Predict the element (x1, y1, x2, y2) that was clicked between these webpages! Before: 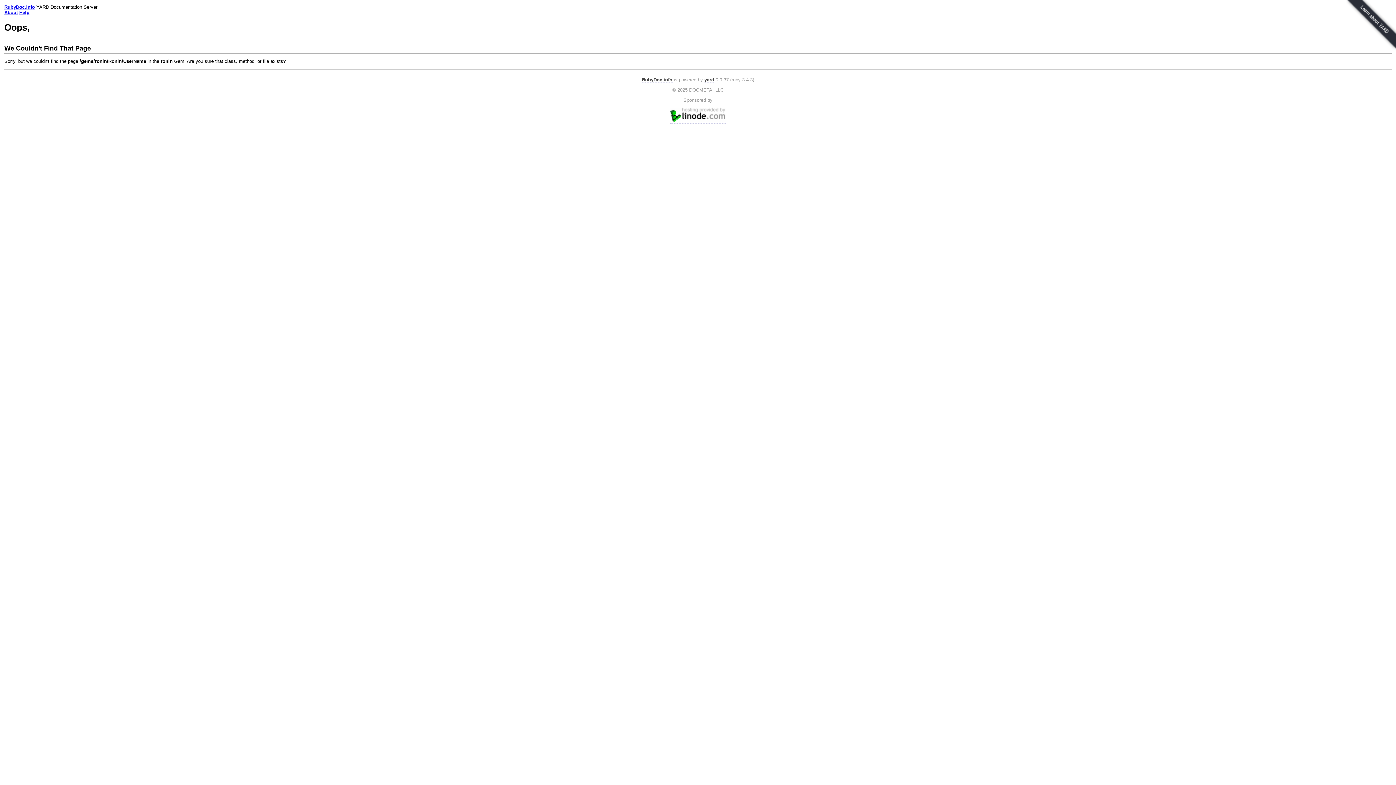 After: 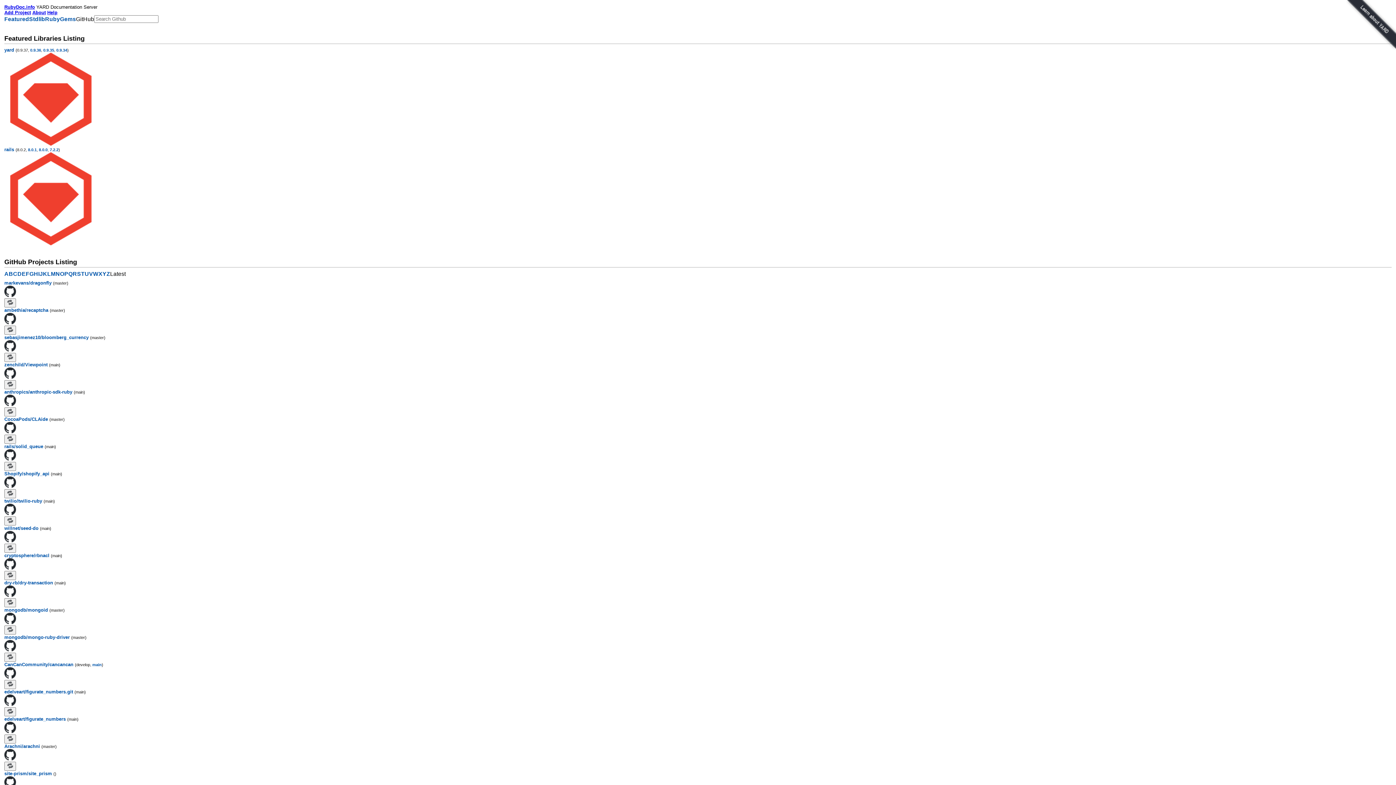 Action: label: RubyDoc.info bbox: (4, 4, 34, 9)